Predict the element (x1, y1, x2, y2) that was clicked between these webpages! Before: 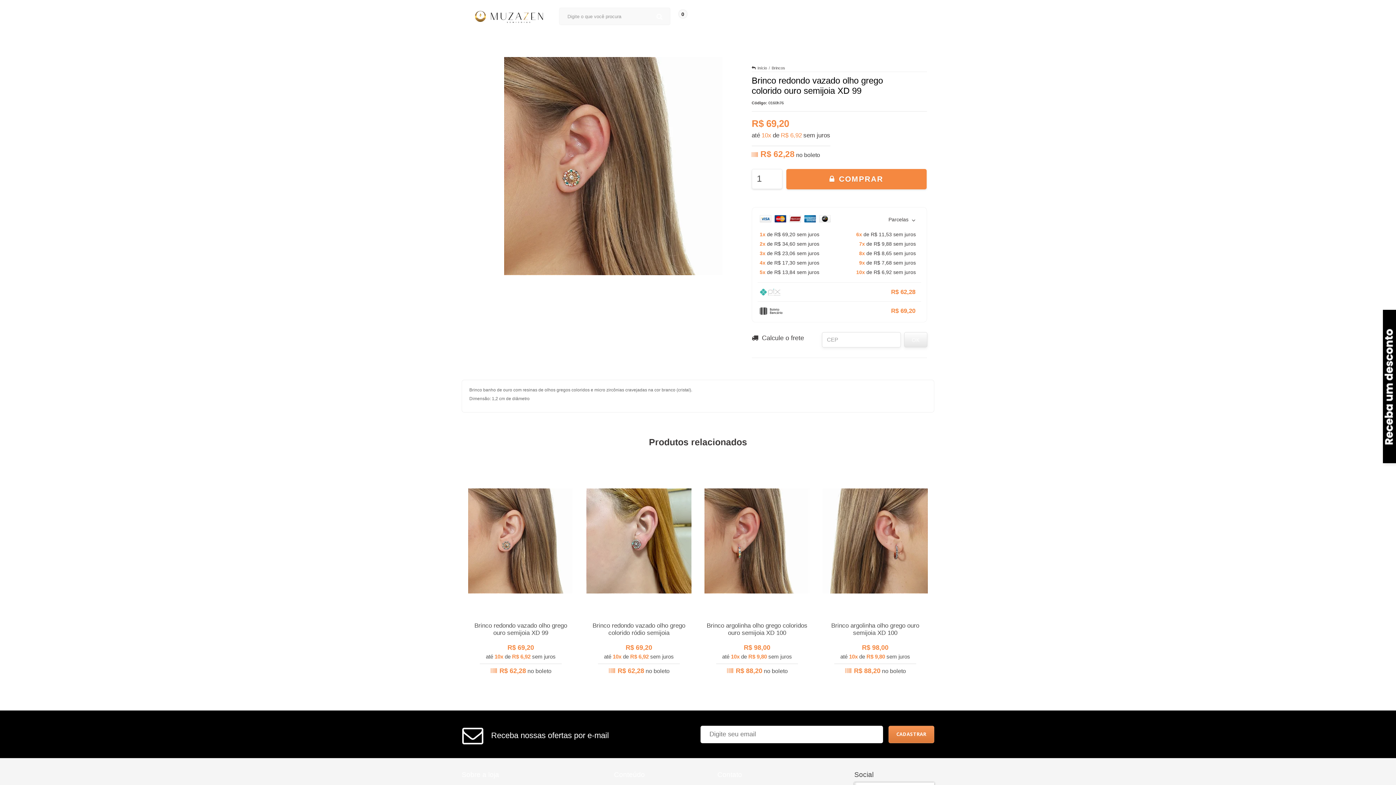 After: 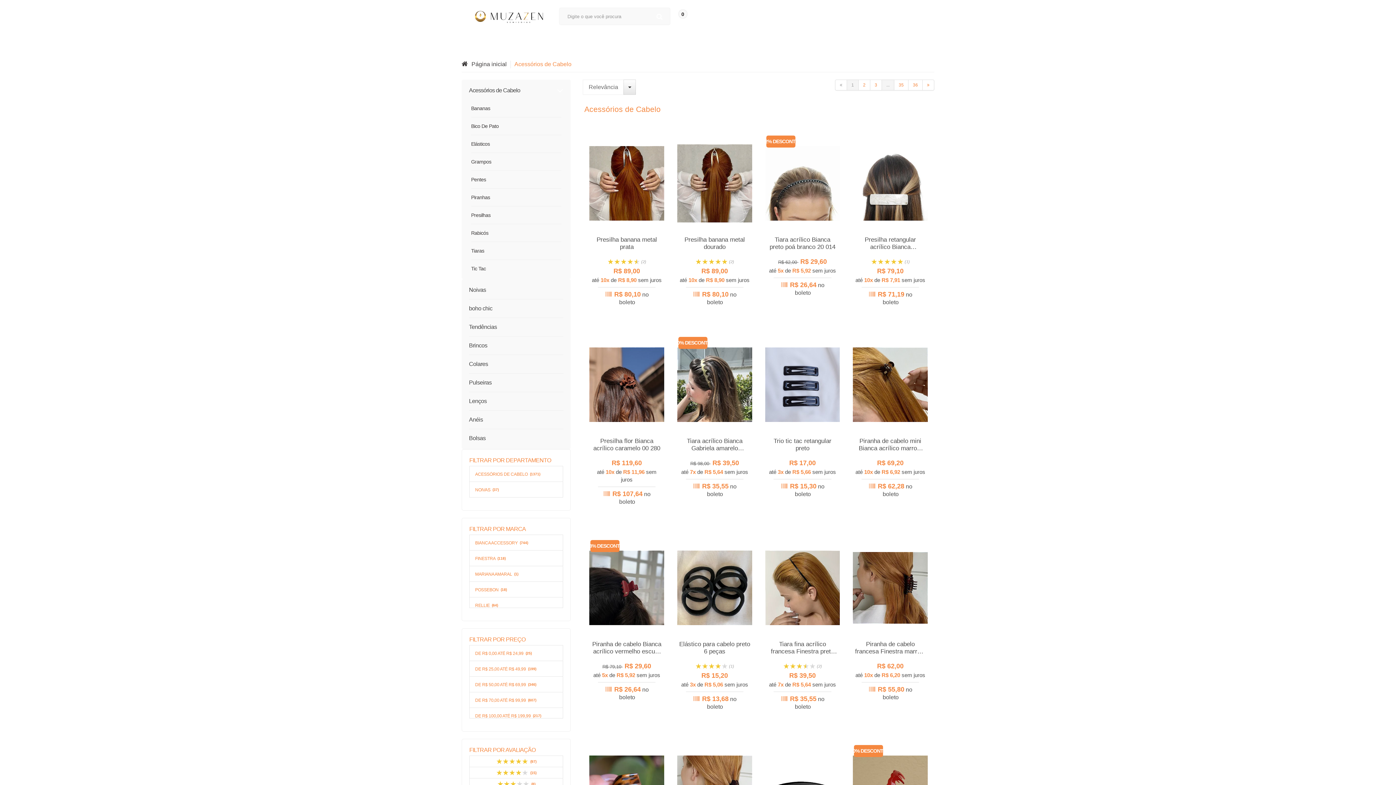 Action: bbox: (594, 33, 665, 51) label: ACESSÓRIOS DE CABELO 